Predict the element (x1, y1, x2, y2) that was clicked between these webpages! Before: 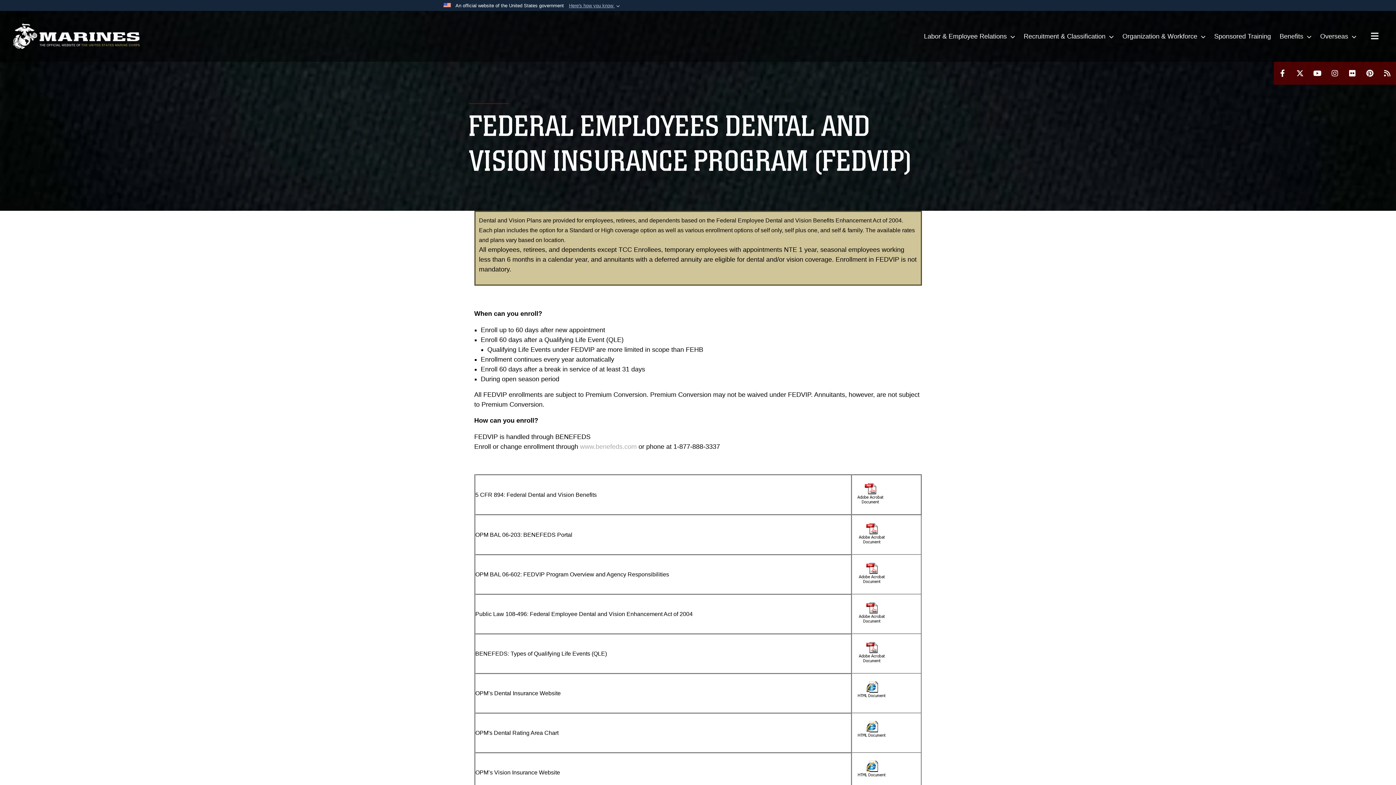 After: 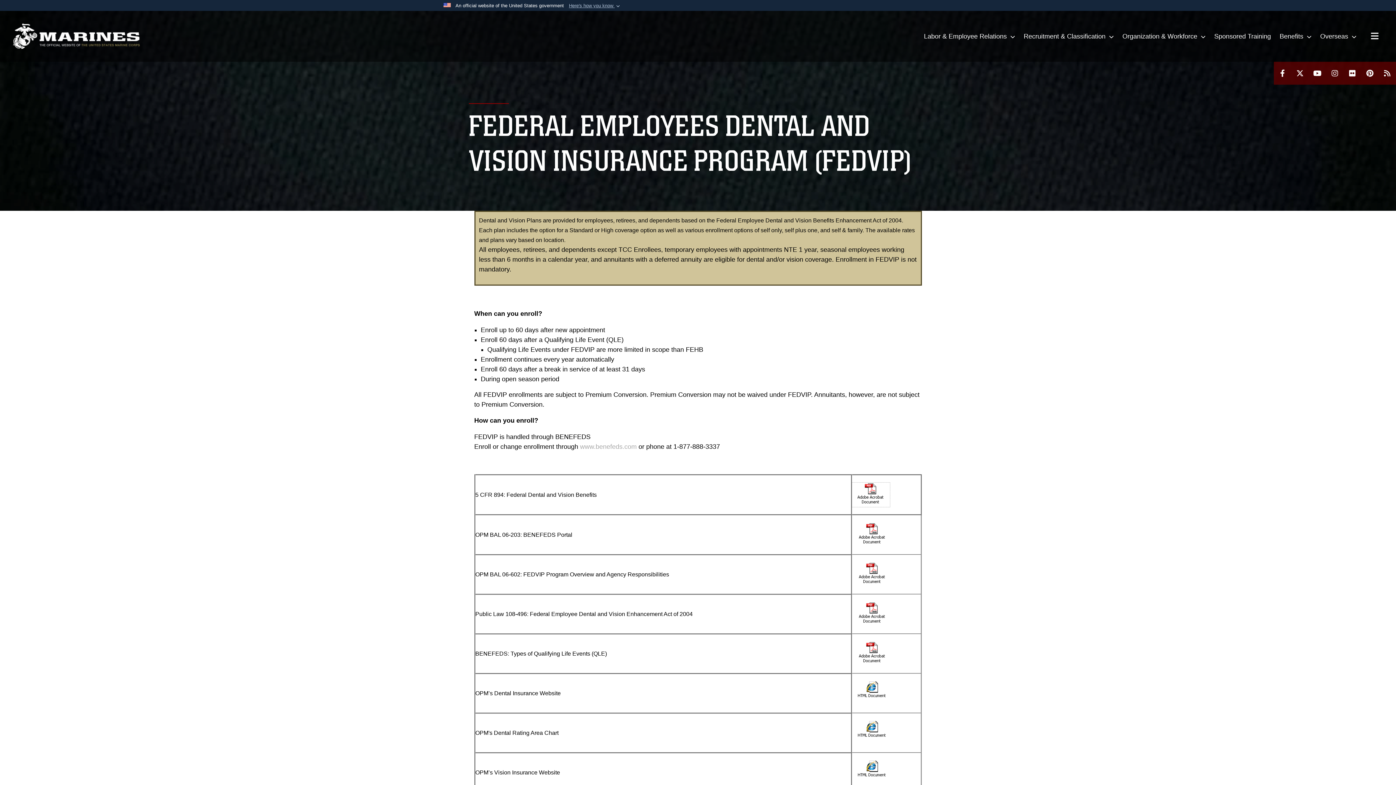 Action: bbox: (852, 491, 890, 497)